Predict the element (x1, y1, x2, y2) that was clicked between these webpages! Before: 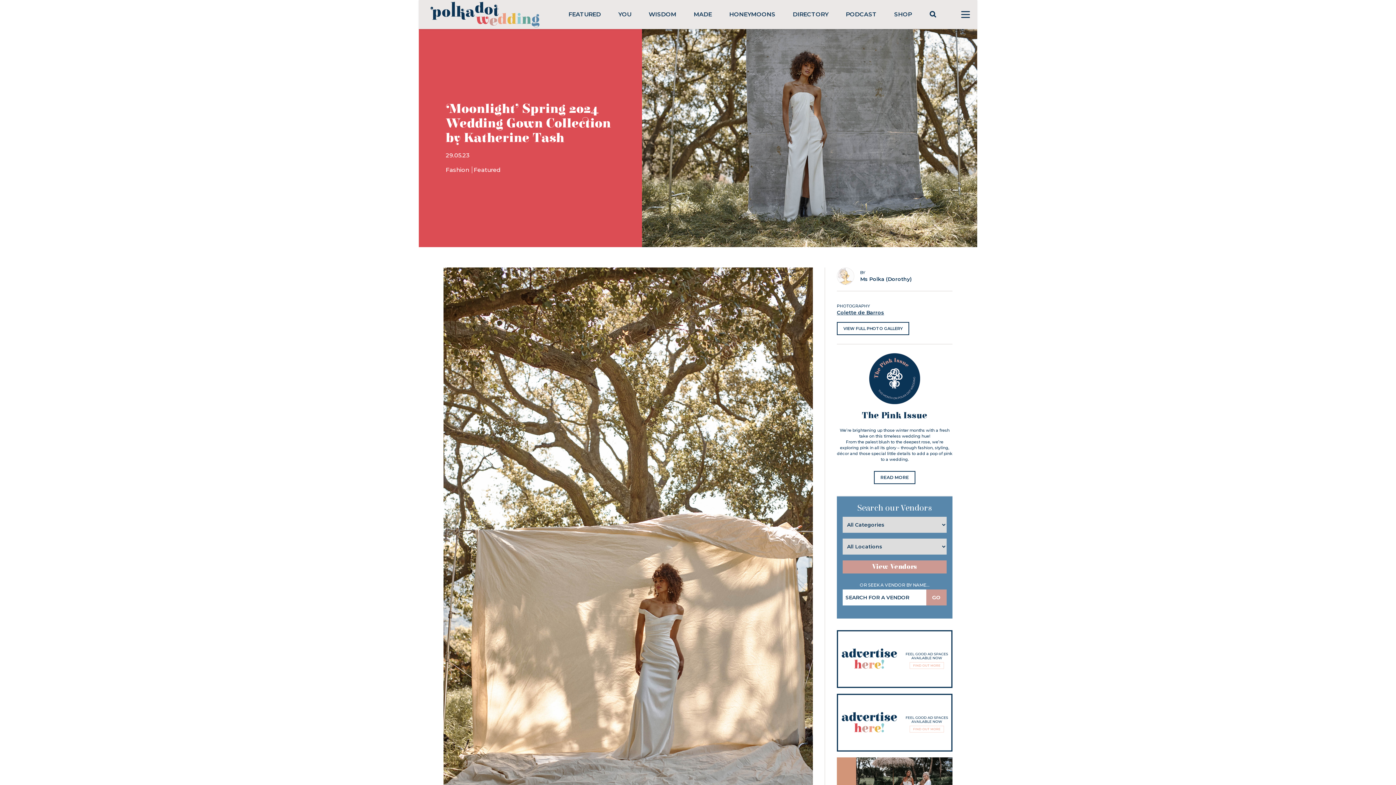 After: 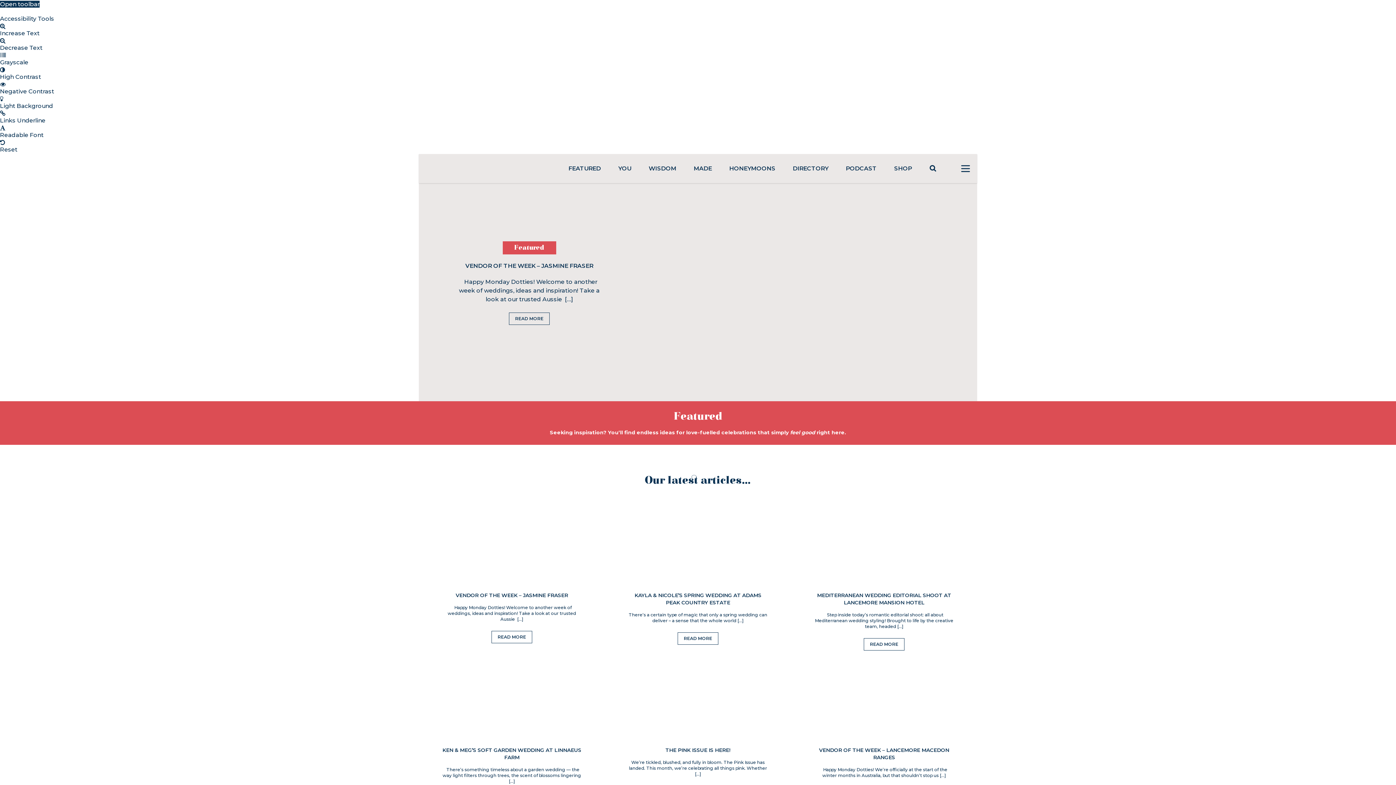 Action: label: Featured bbox: (473, 166, 502, 173)